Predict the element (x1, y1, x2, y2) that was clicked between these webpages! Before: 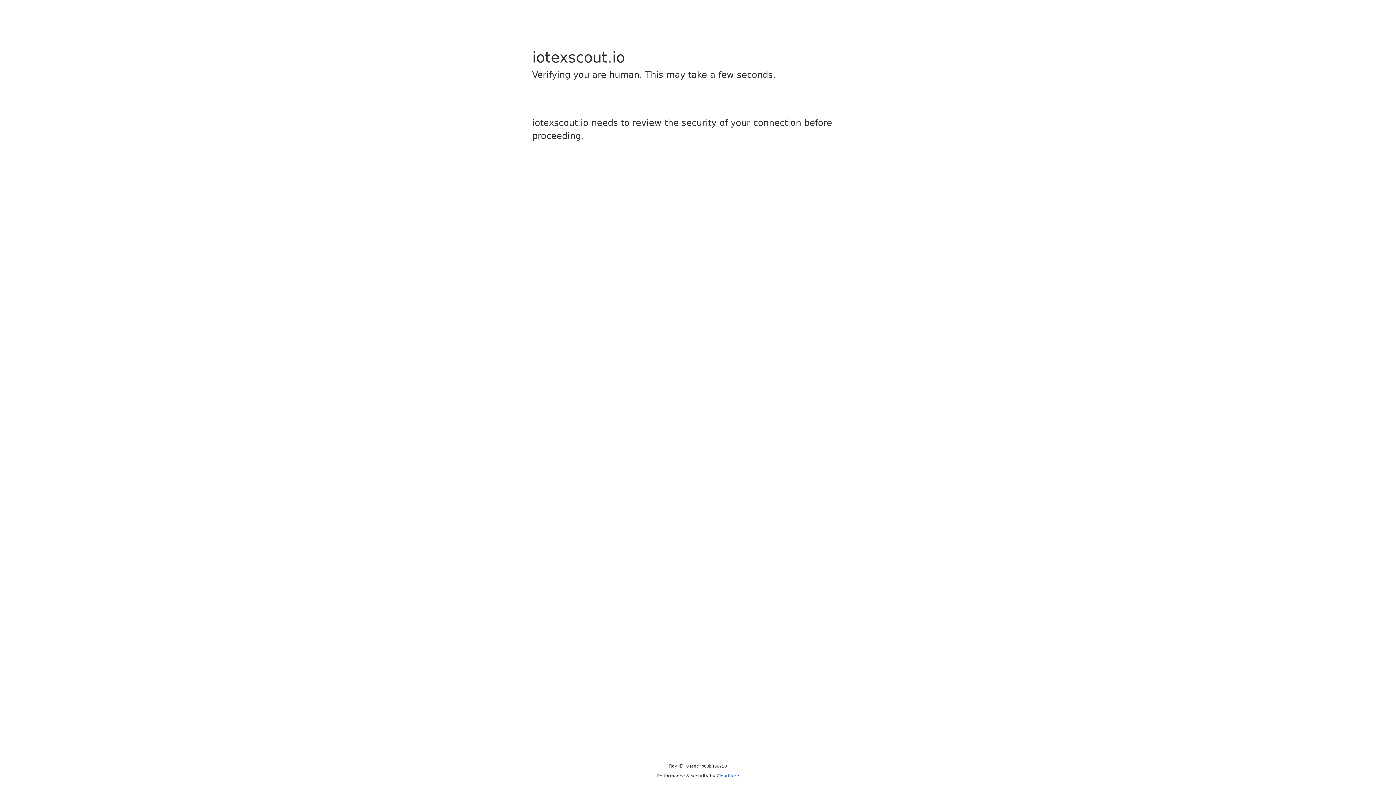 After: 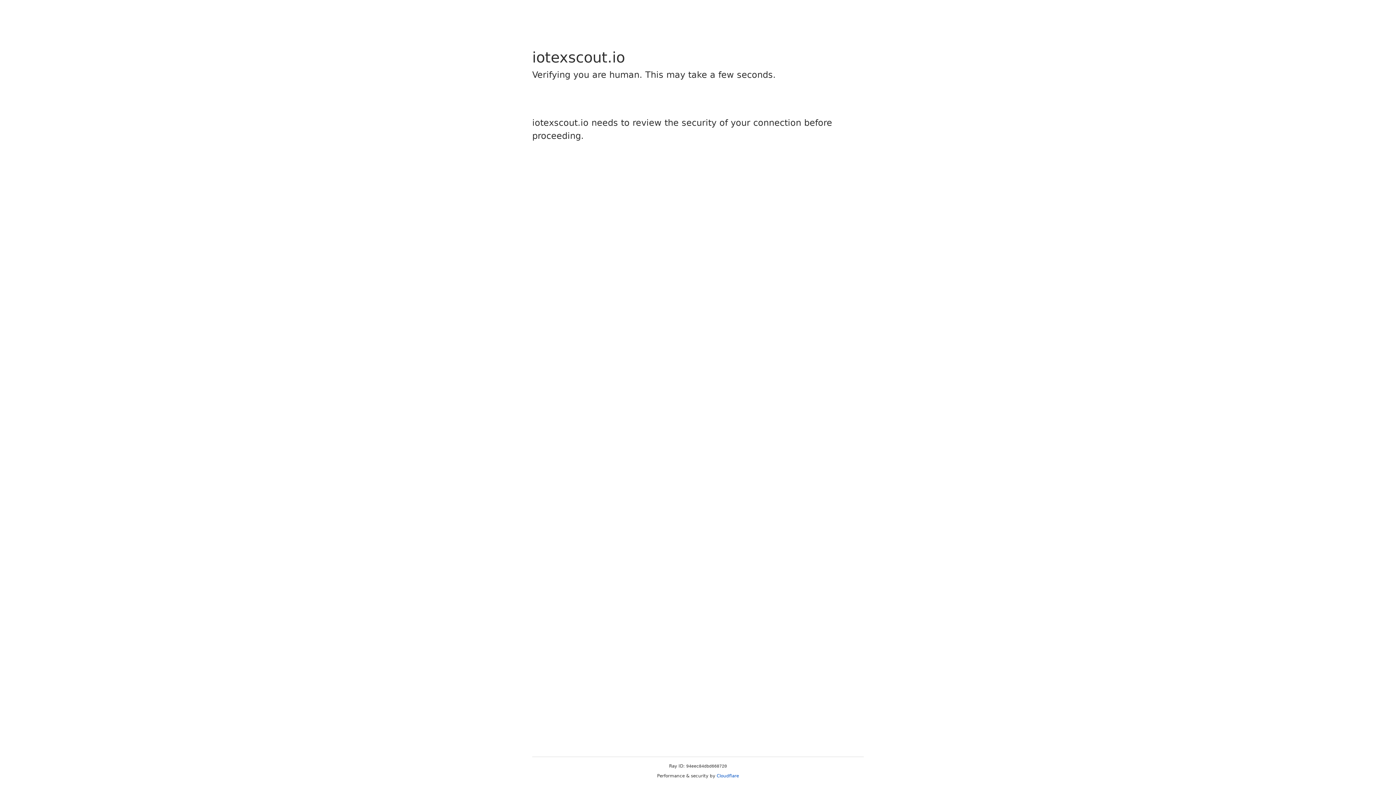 Action: bbox: (716, 773, 739, 778) label: Cloudflare